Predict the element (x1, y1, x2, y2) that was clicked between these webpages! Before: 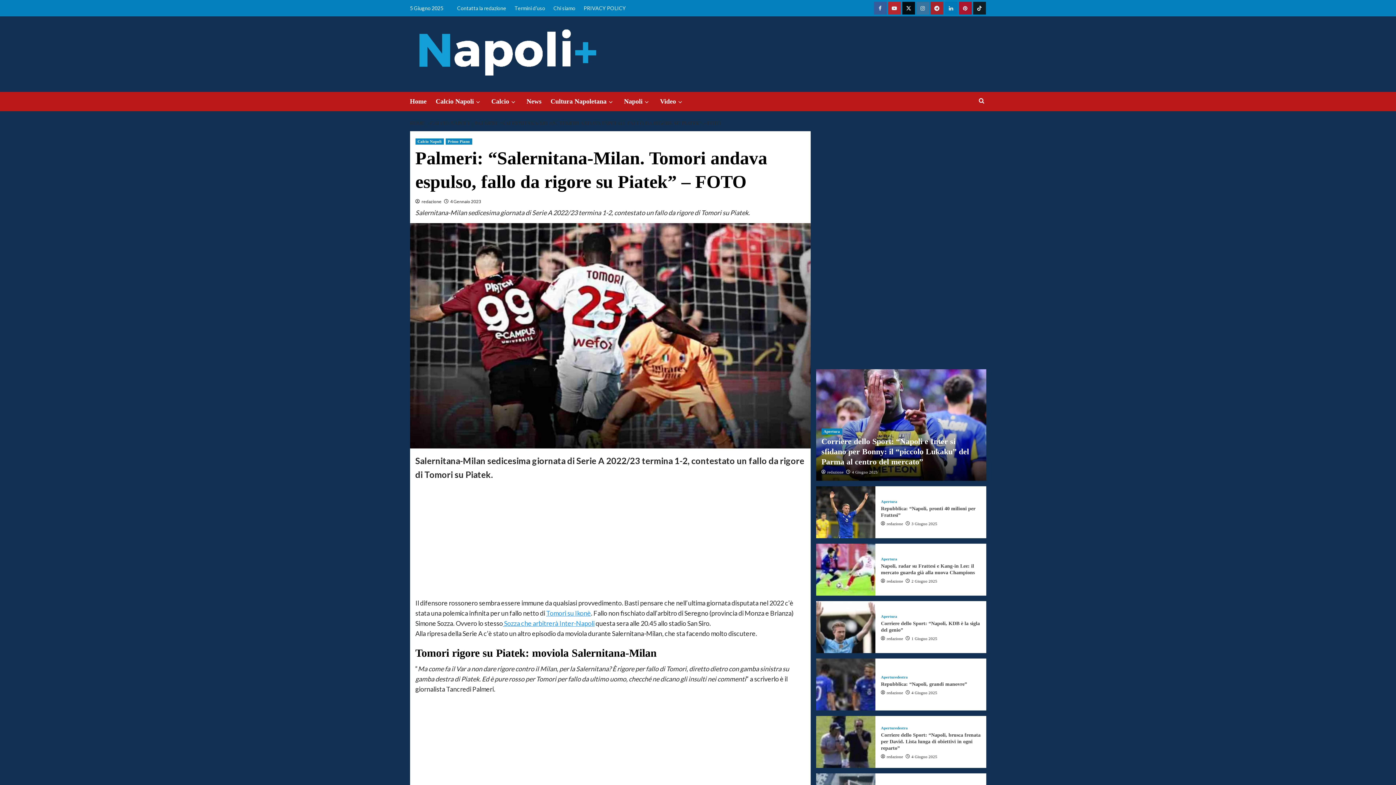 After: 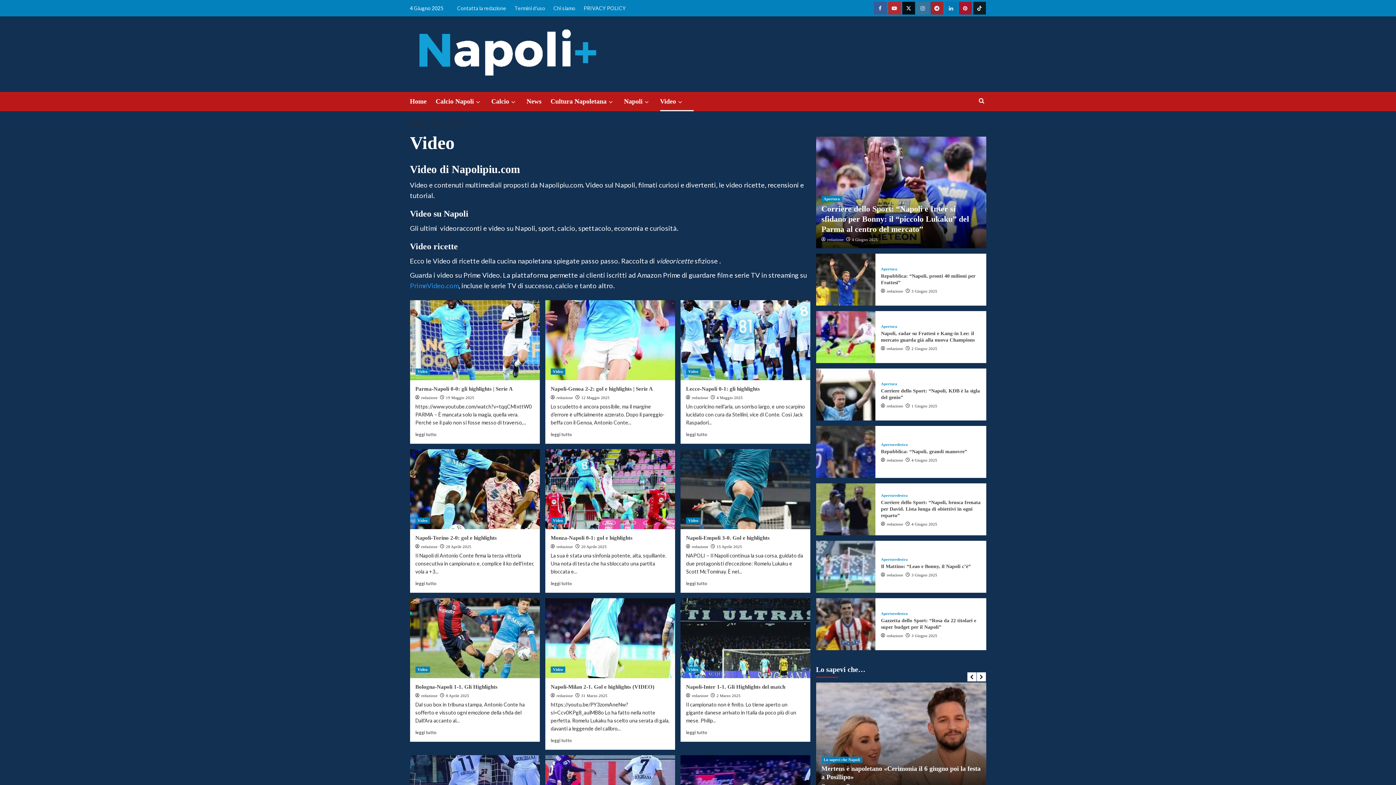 Action: label: Video bbox: (660, 92, 693, 111)